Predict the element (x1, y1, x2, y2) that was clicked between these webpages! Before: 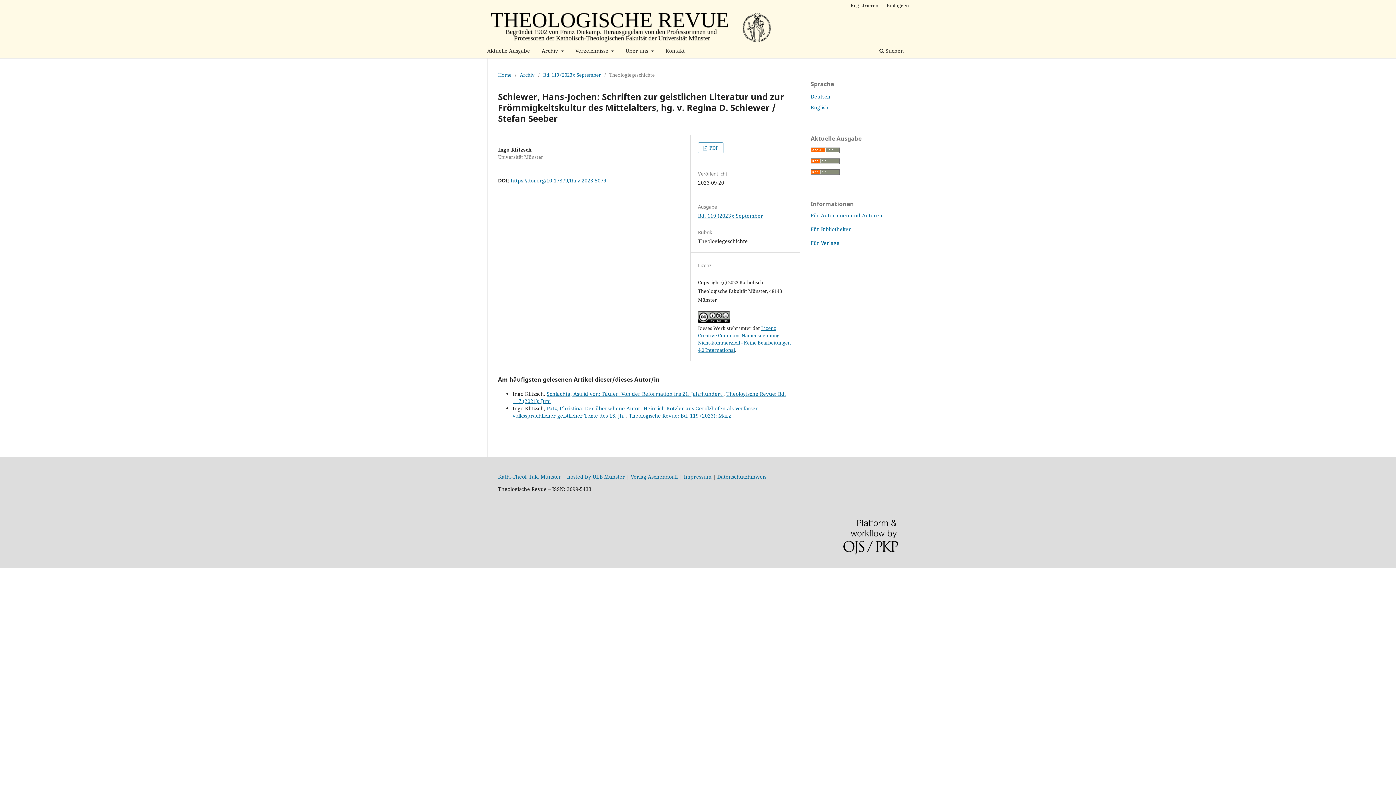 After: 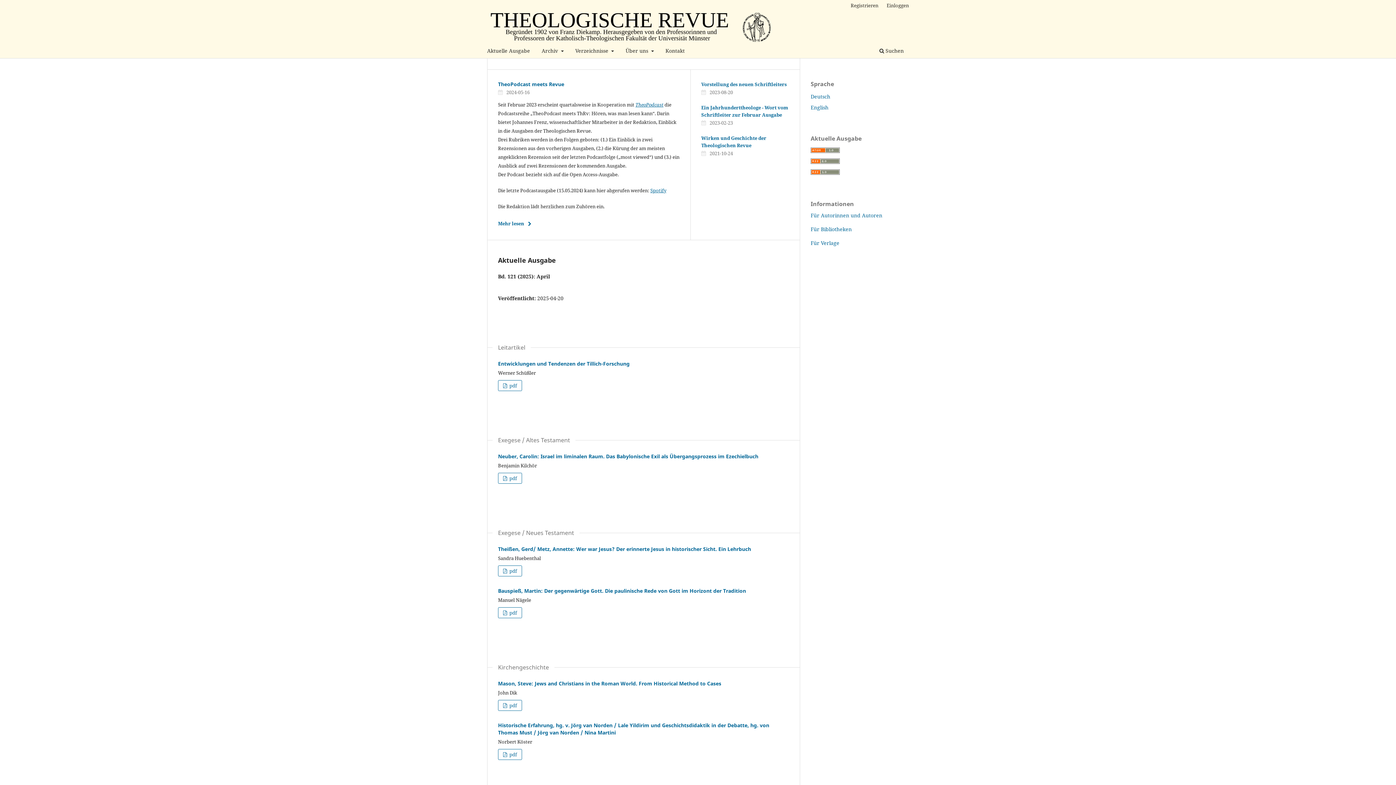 Action: label: Home bbox: (498, 71, 511, 78)